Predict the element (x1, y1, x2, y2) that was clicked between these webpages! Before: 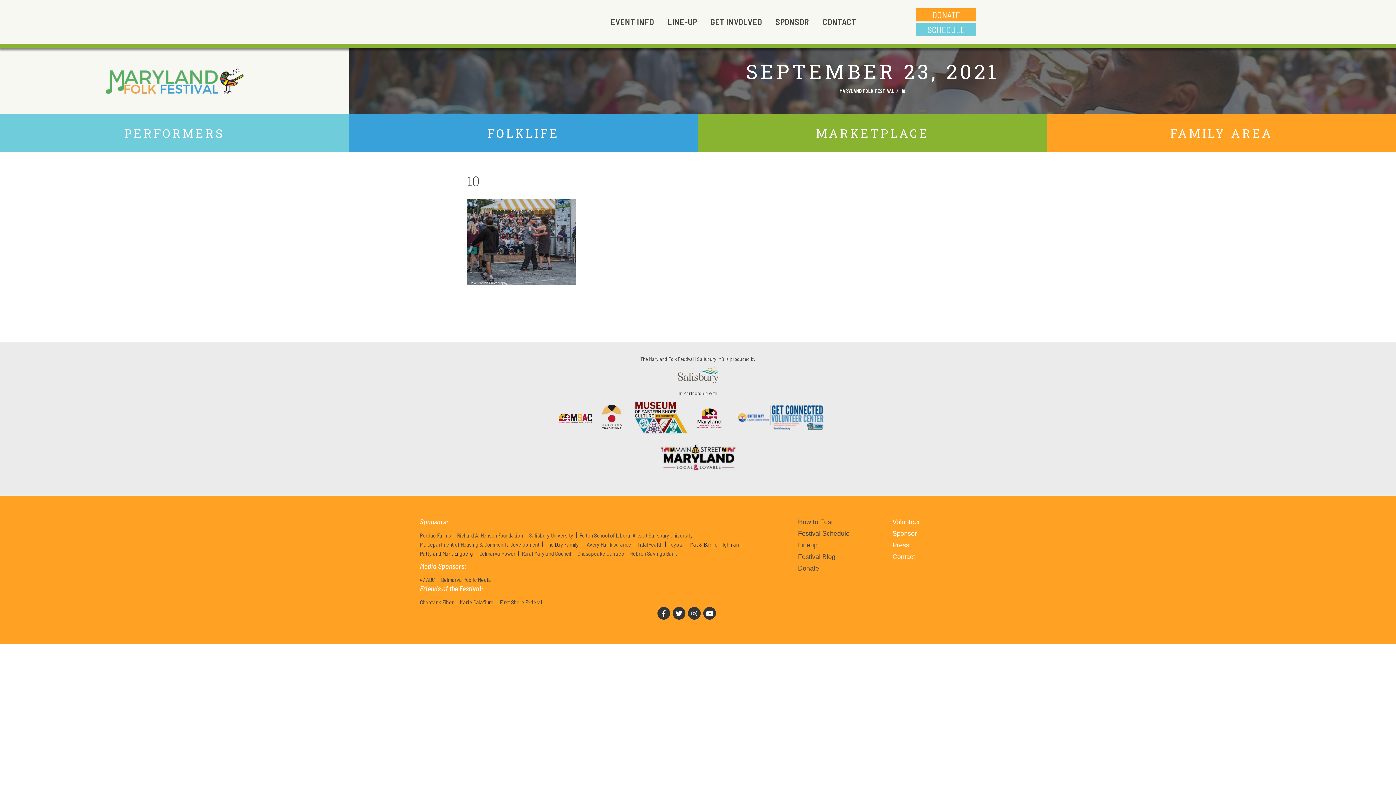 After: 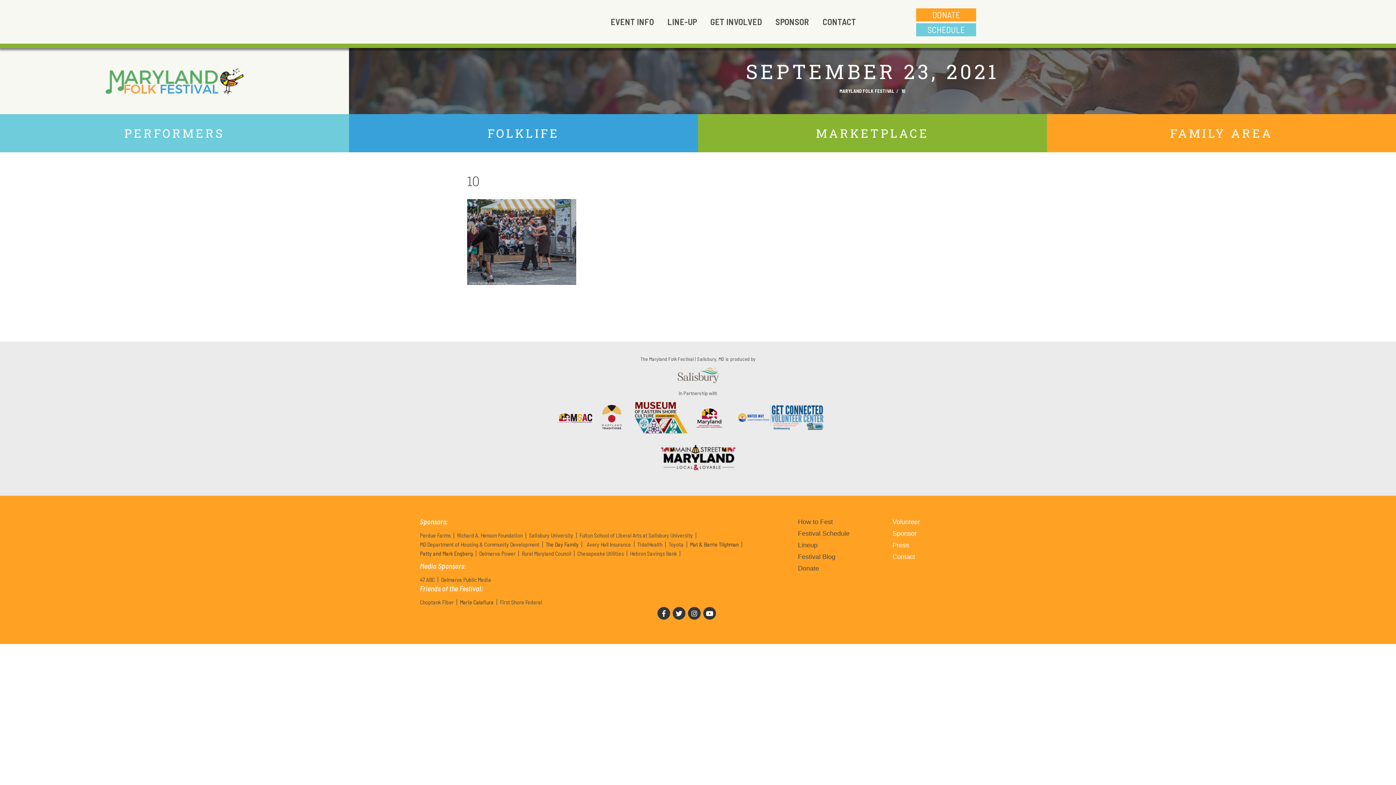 Action: bbox: (558, 412, 592, 422)